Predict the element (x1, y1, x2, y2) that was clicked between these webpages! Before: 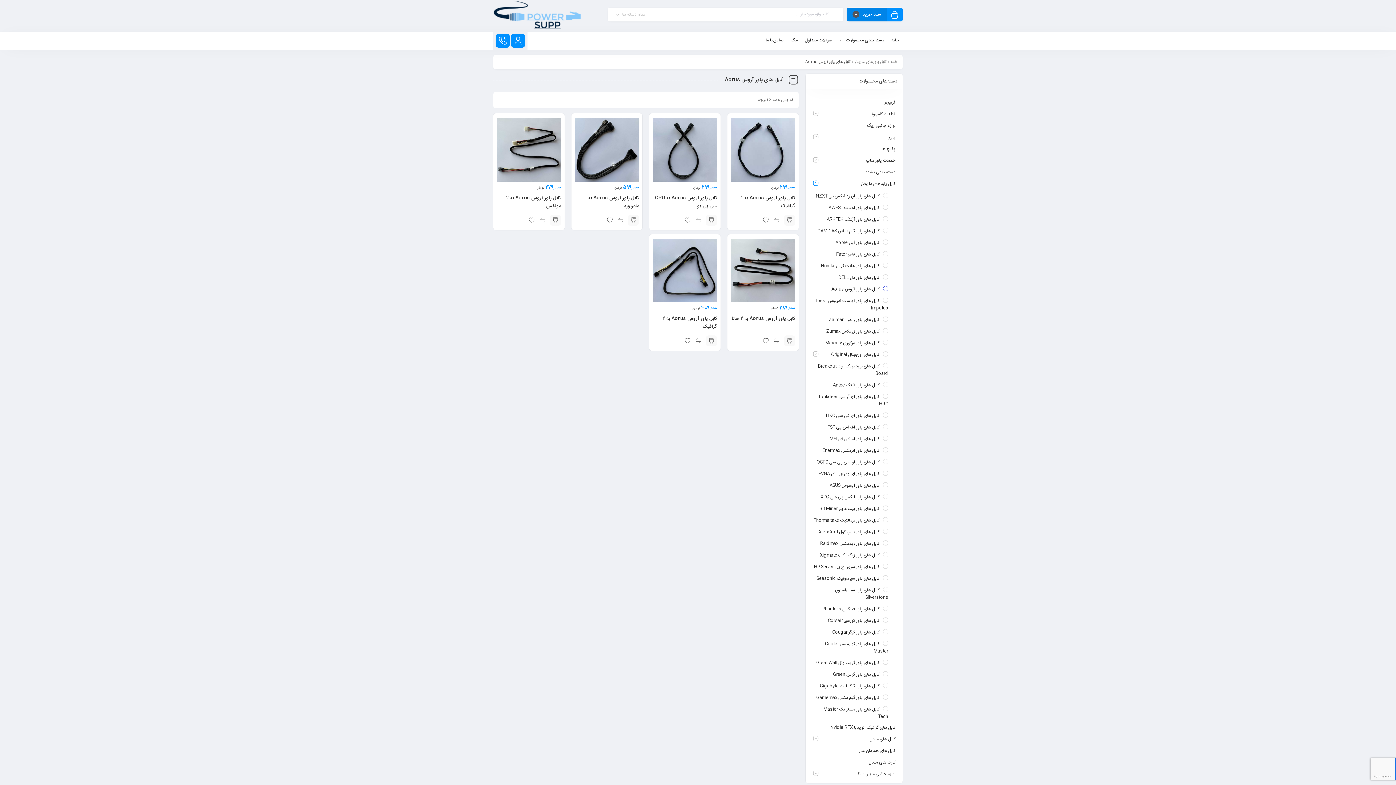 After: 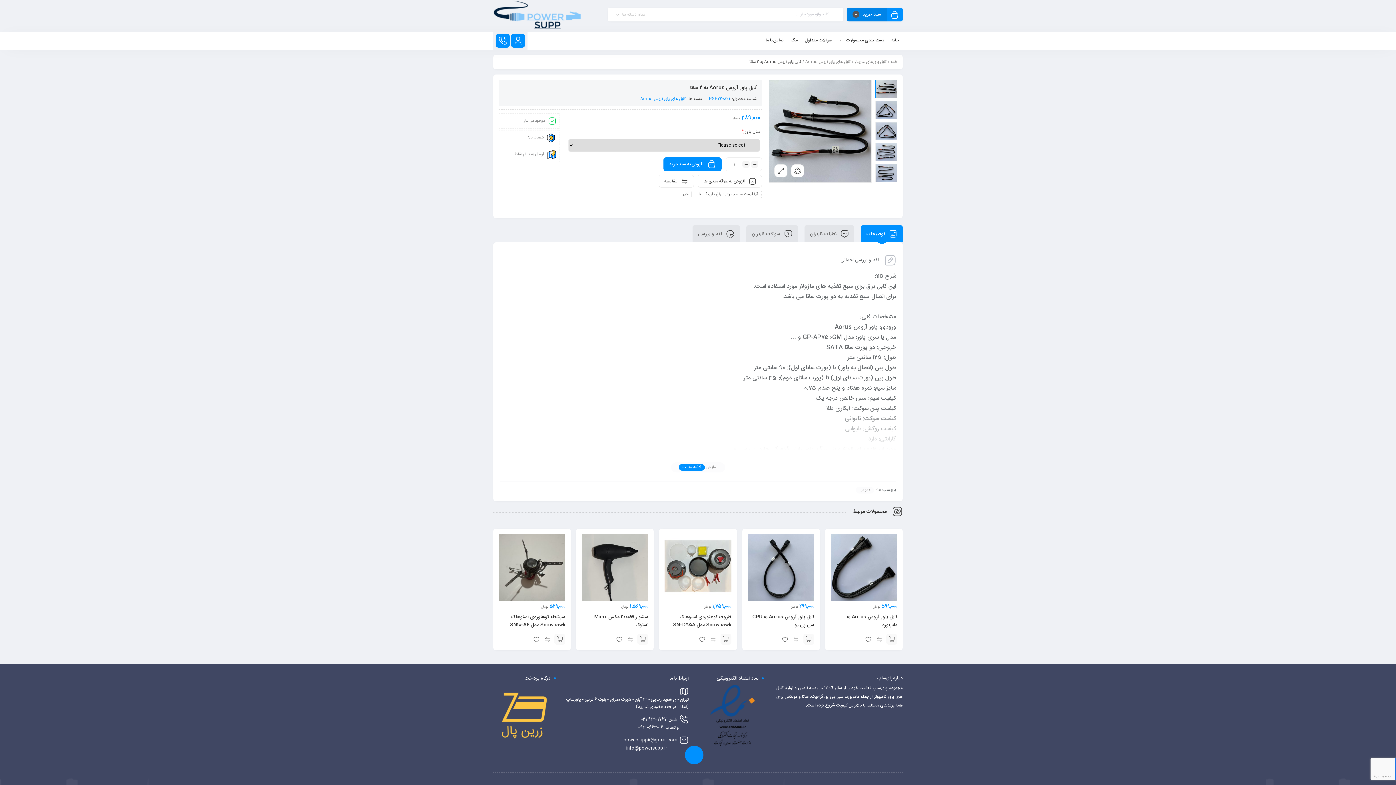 Action: bbox: (731, 314, 795, 322) label: کابل پاور آروس Aorus به 2 ساتا